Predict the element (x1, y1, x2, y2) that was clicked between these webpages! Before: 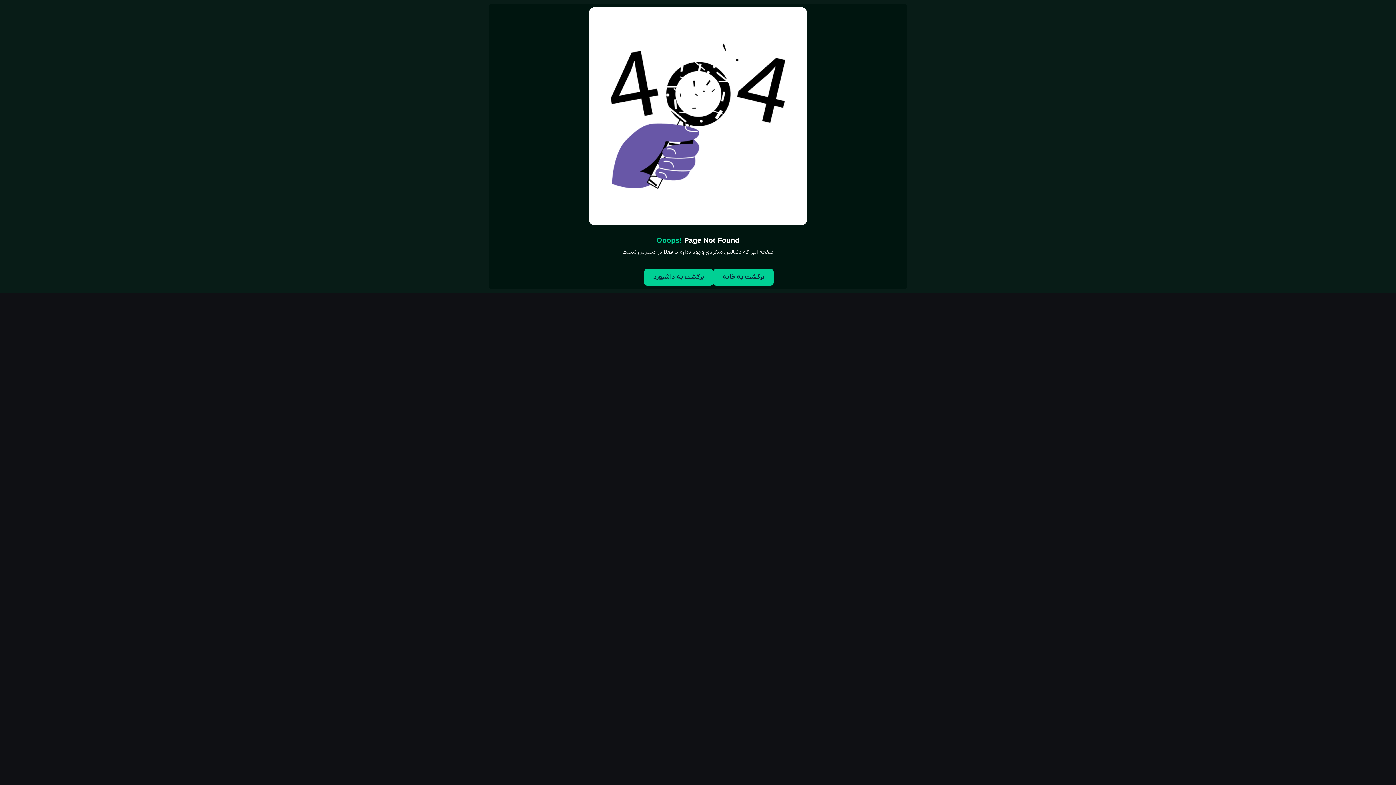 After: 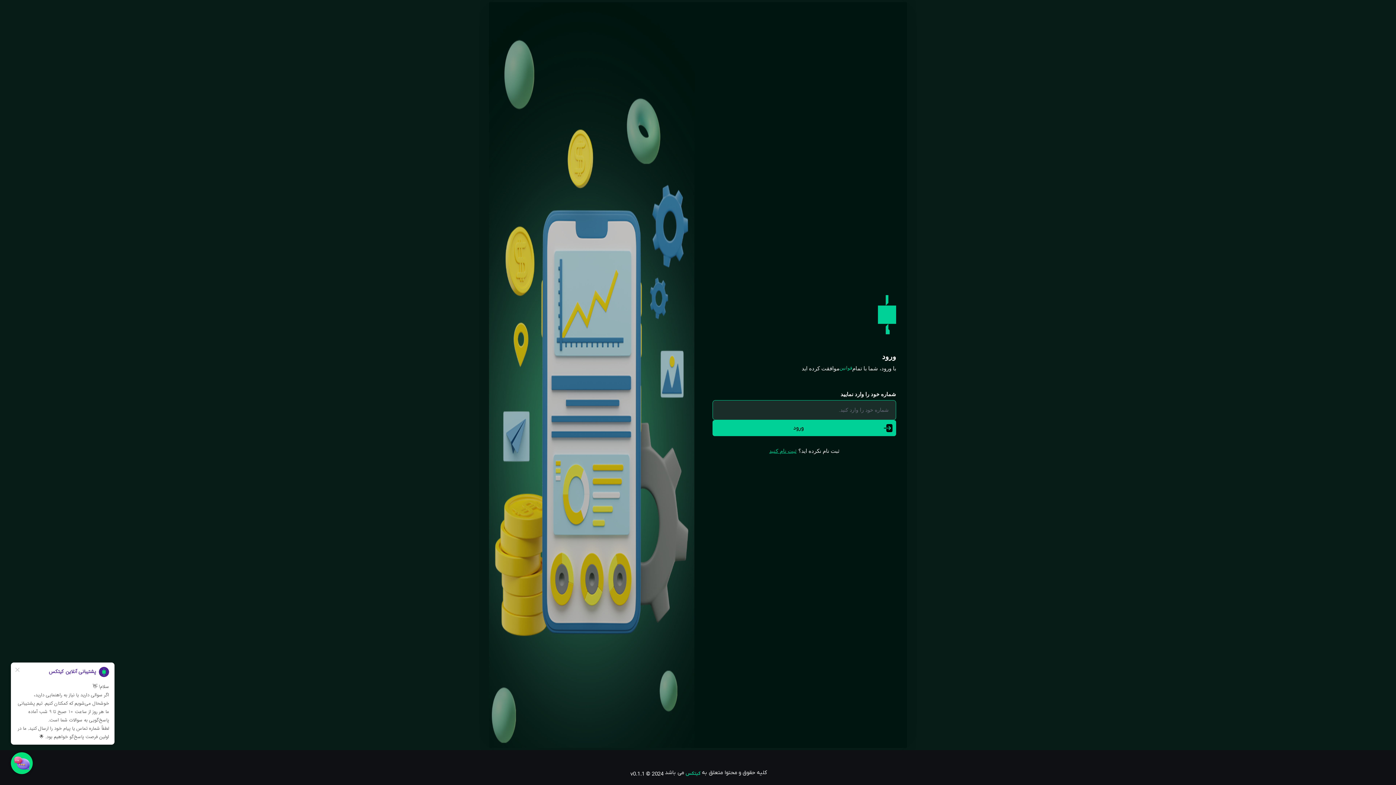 Action: label: برگشت به داشبورد bbox: (644, 269, 713, 285)